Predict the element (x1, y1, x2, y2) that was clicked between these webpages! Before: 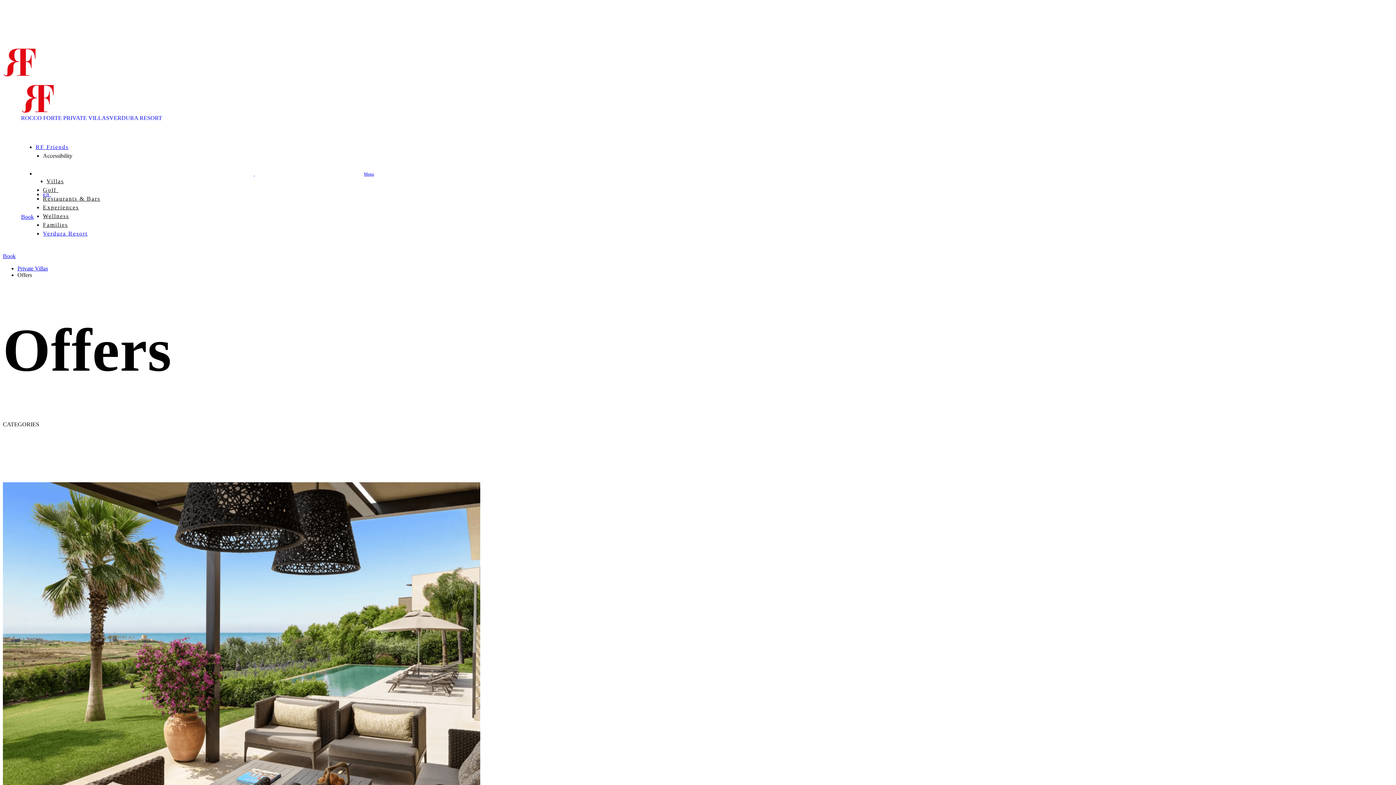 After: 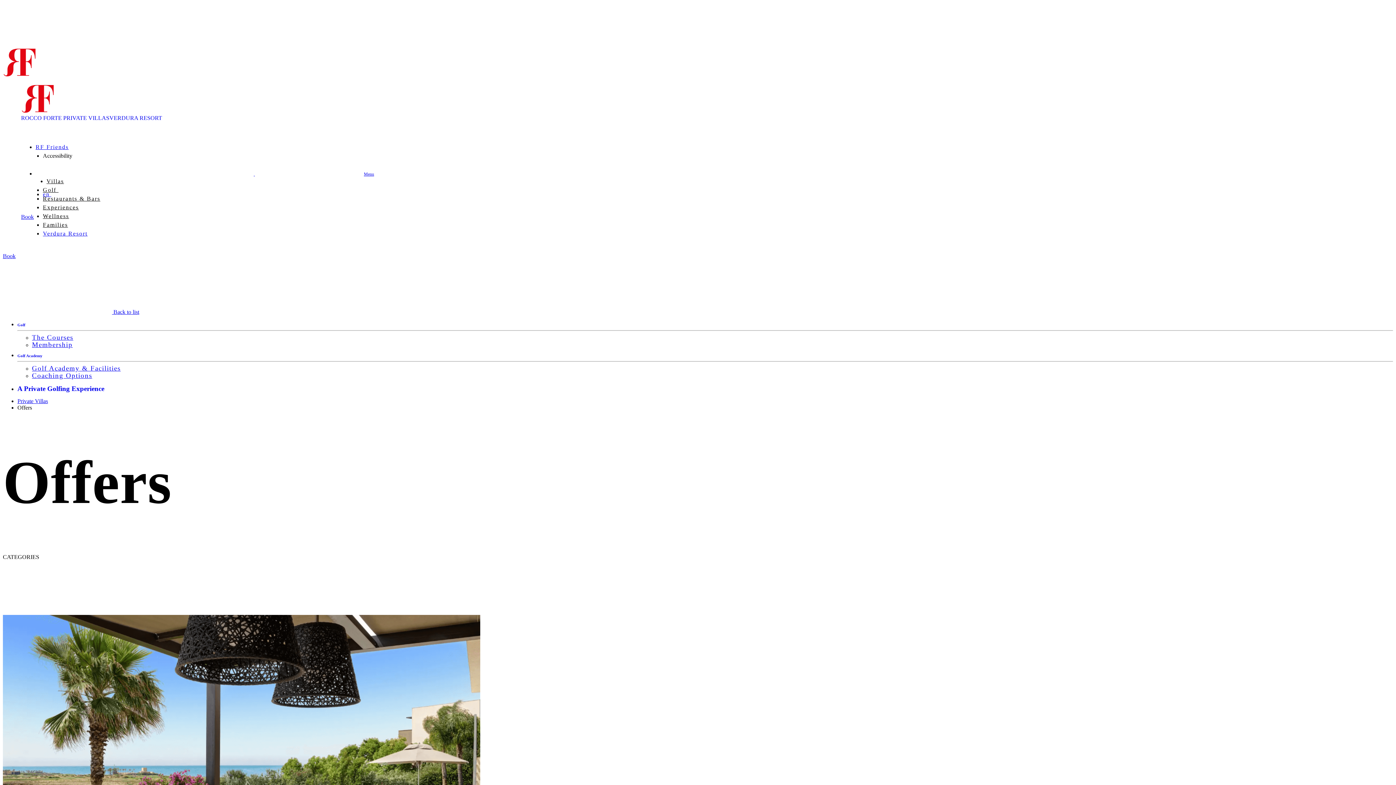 Action: bbox: (42, 186, 58, 193) label: Golf 